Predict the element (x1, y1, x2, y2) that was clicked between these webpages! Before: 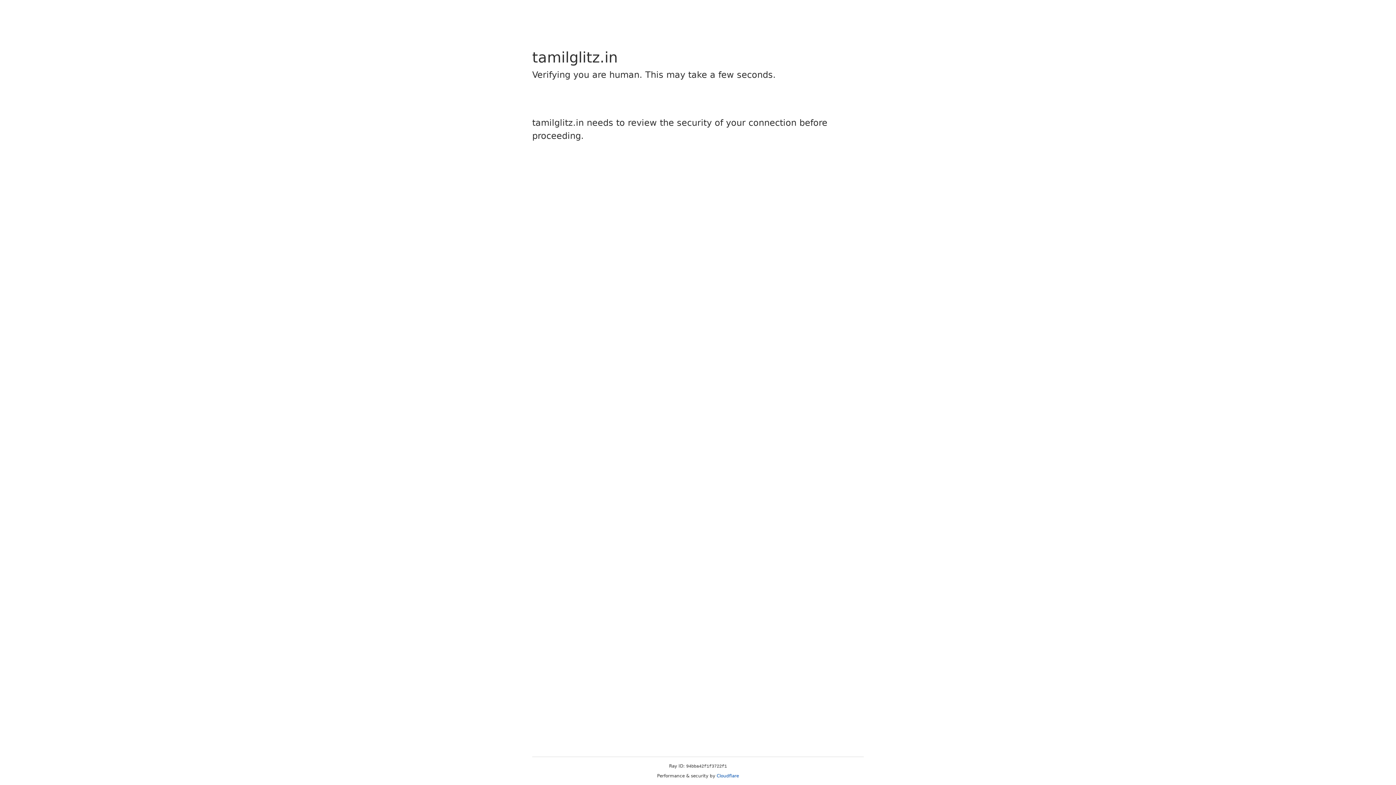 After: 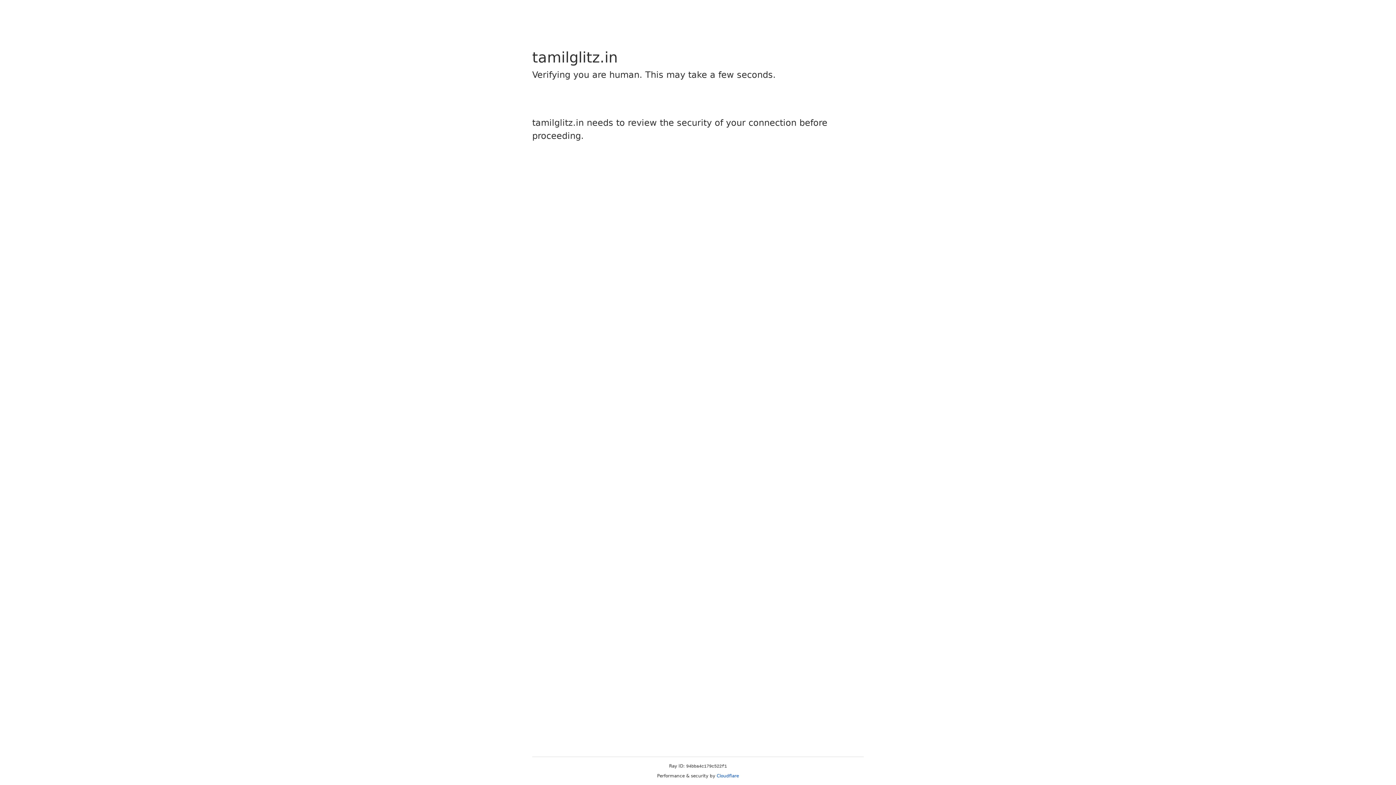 Action: bbox: (716, 773, 739, 778) label: Cloudflare